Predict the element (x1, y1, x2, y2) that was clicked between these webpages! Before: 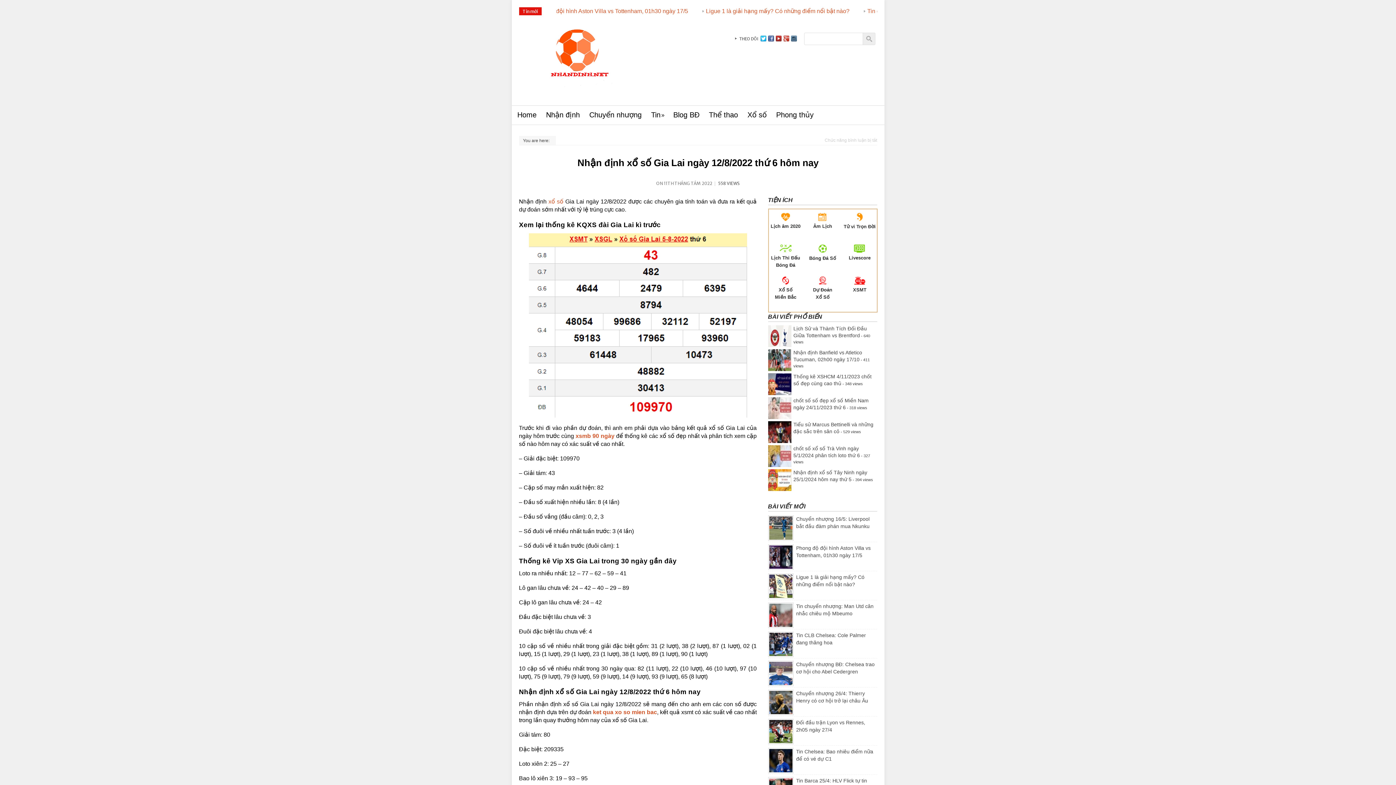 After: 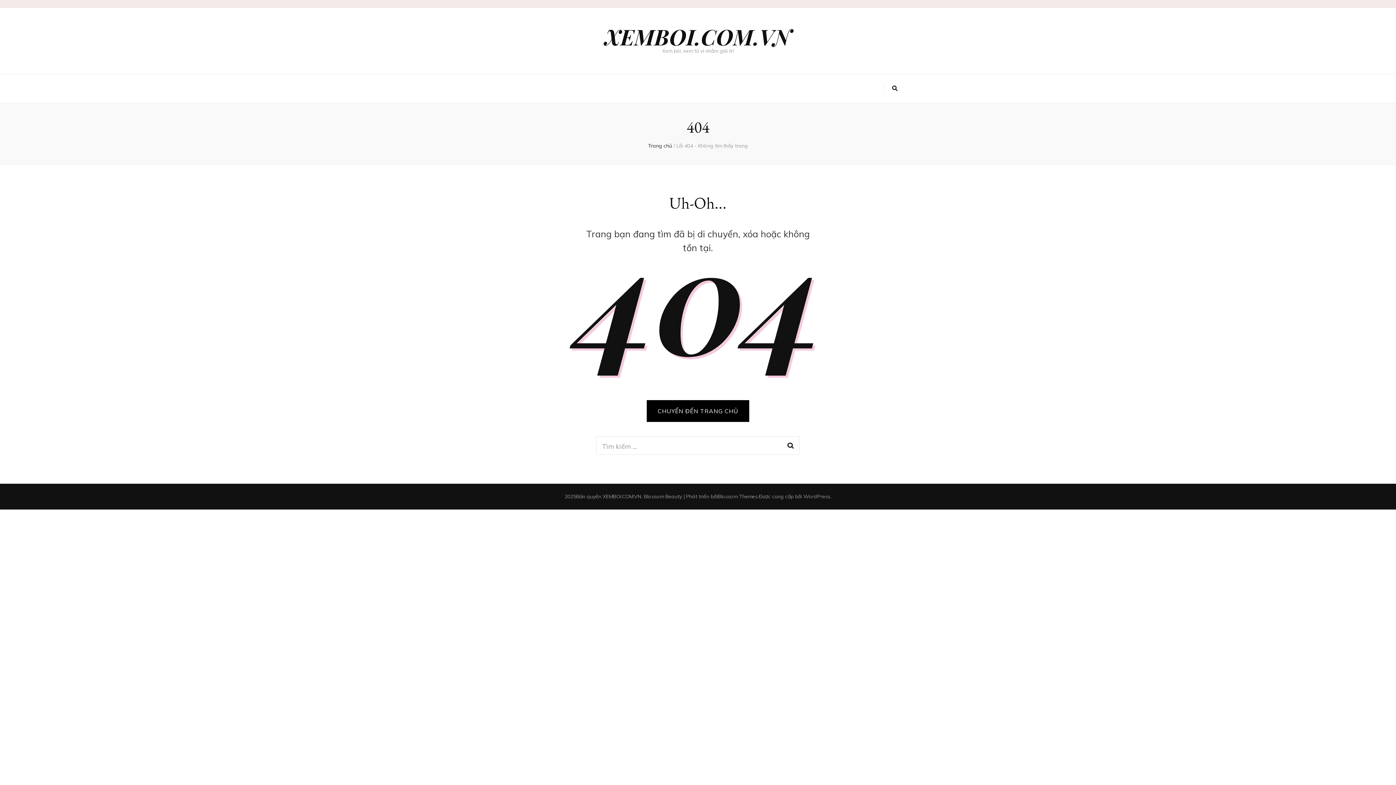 Action: bbox: (843, 214, 876, 241) label: Tử vi Trọn Đời